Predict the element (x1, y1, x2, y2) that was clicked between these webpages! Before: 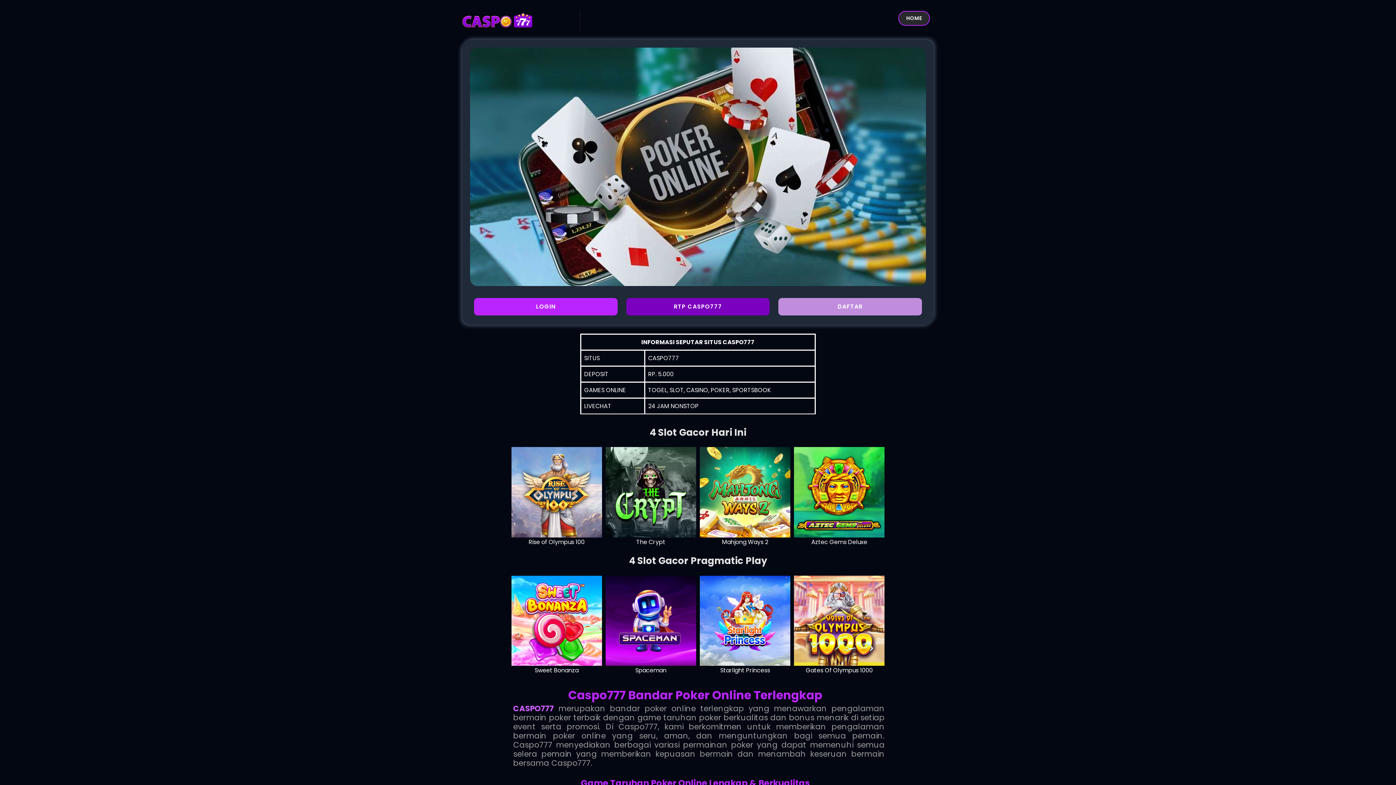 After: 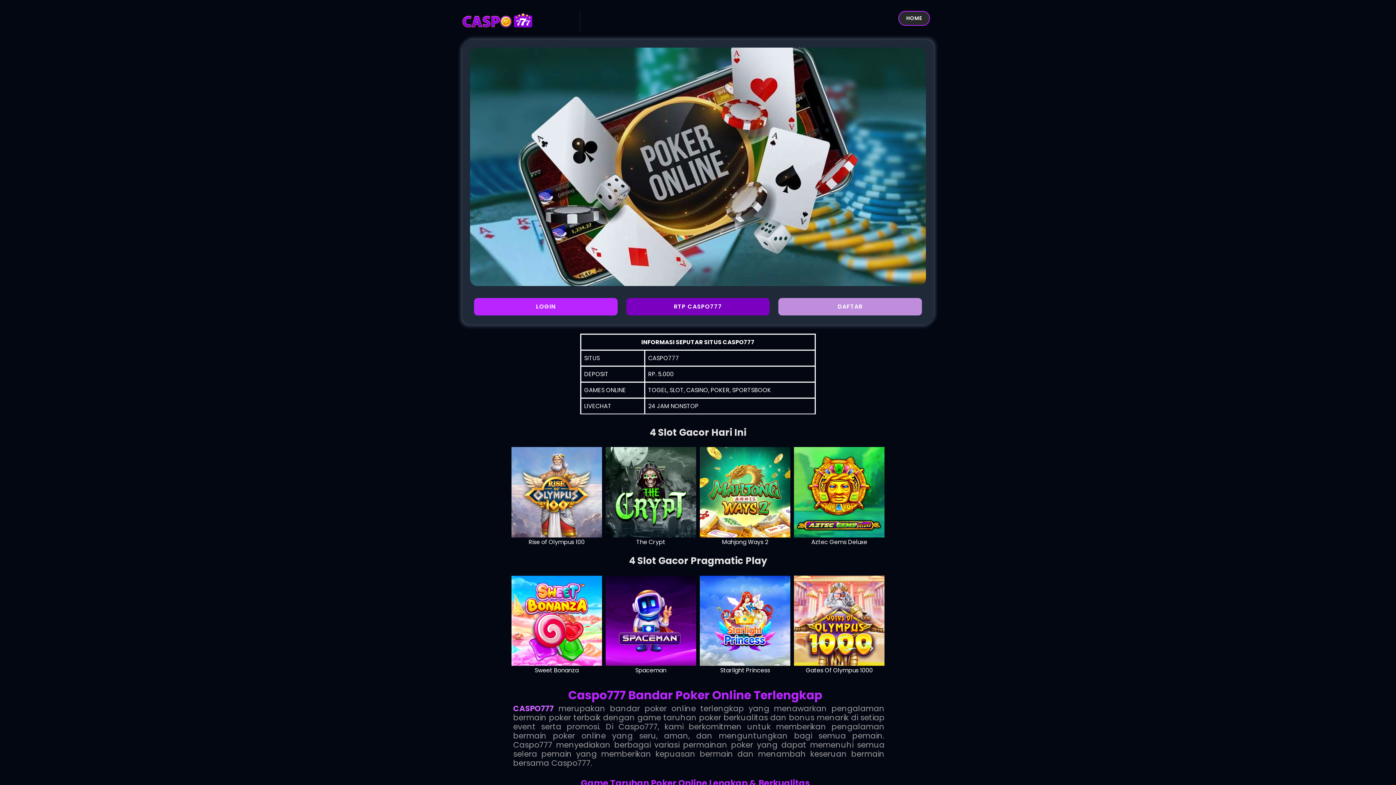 Action: label: CASPO777 bbox: (513, 703, 554, 714)